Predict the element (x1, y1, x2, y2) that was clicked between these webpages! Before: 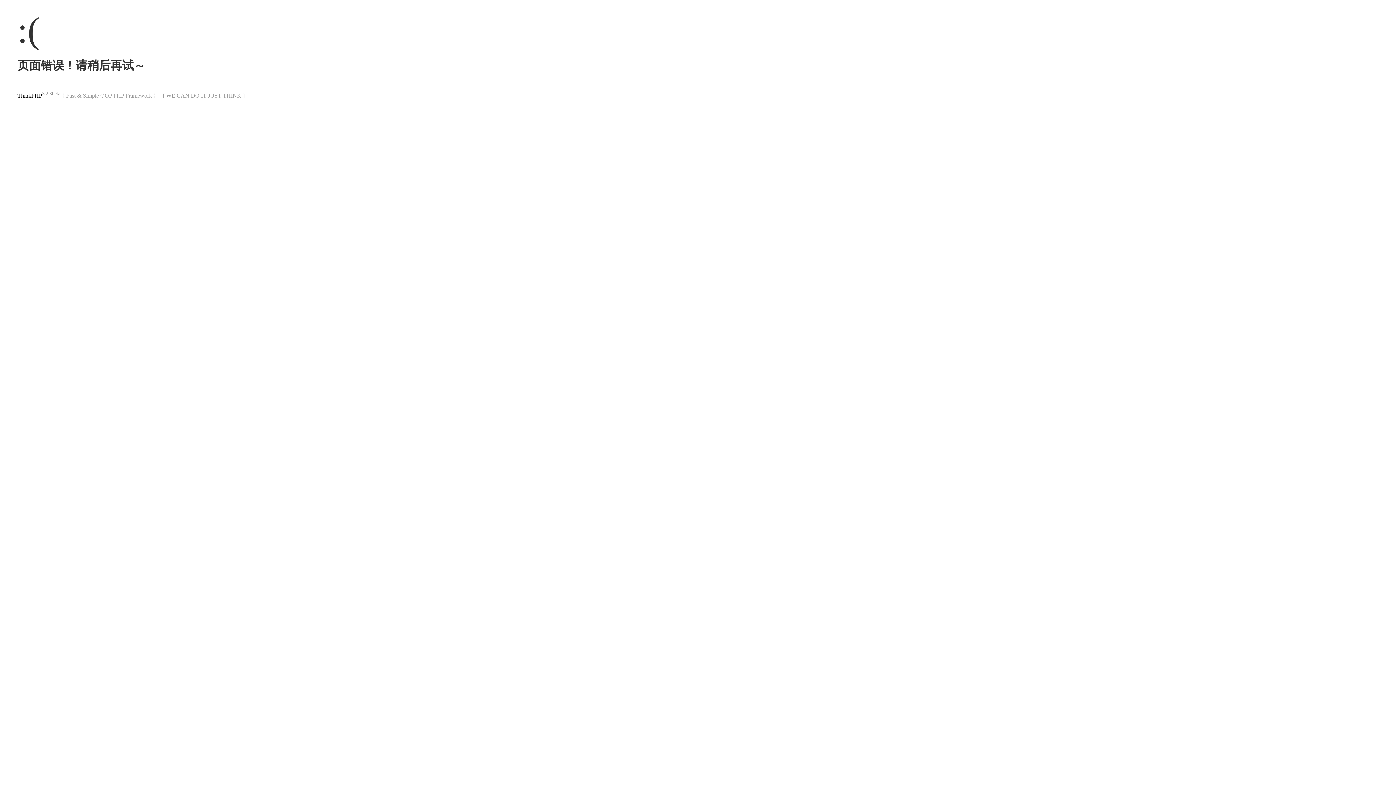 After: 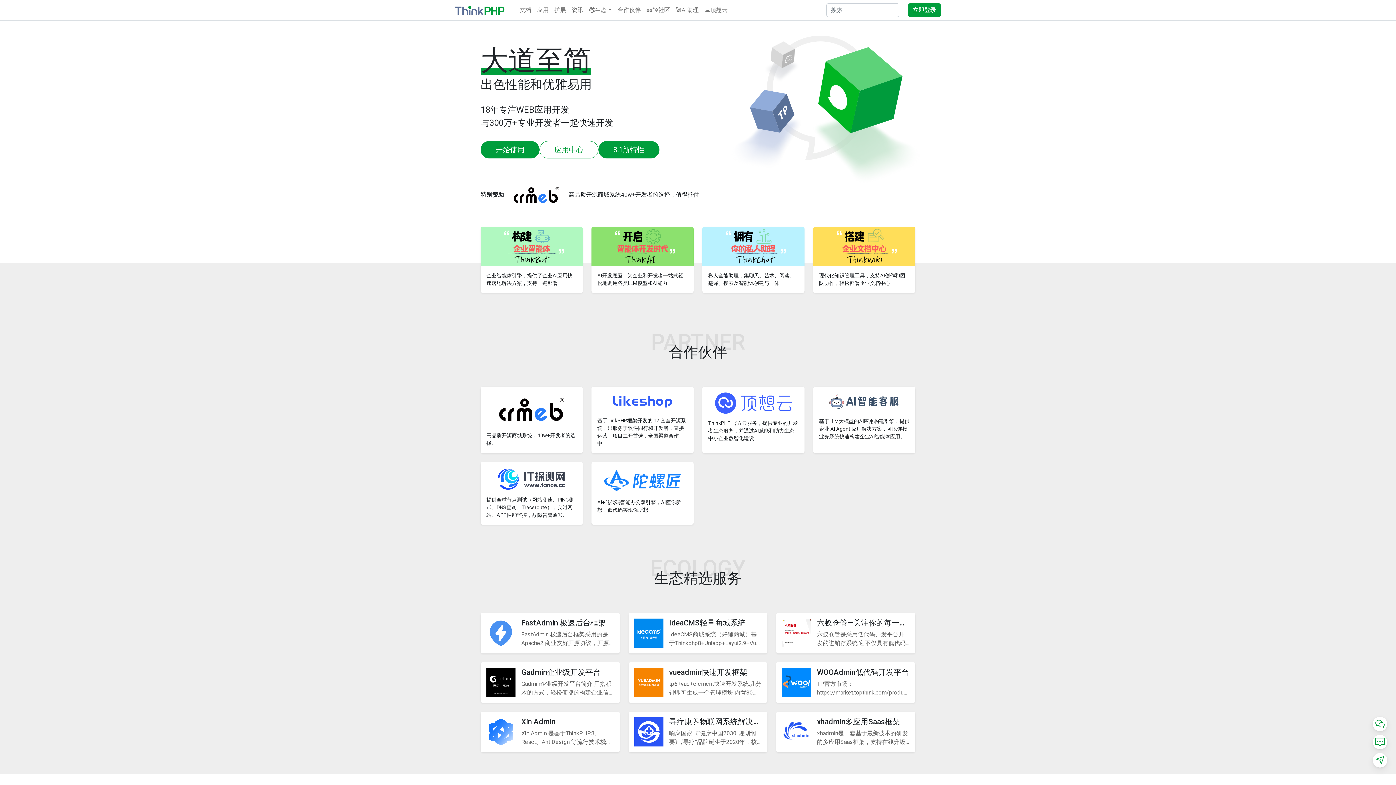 Action: bbox: (17, 92, 42, 98) label: ThinkPHP